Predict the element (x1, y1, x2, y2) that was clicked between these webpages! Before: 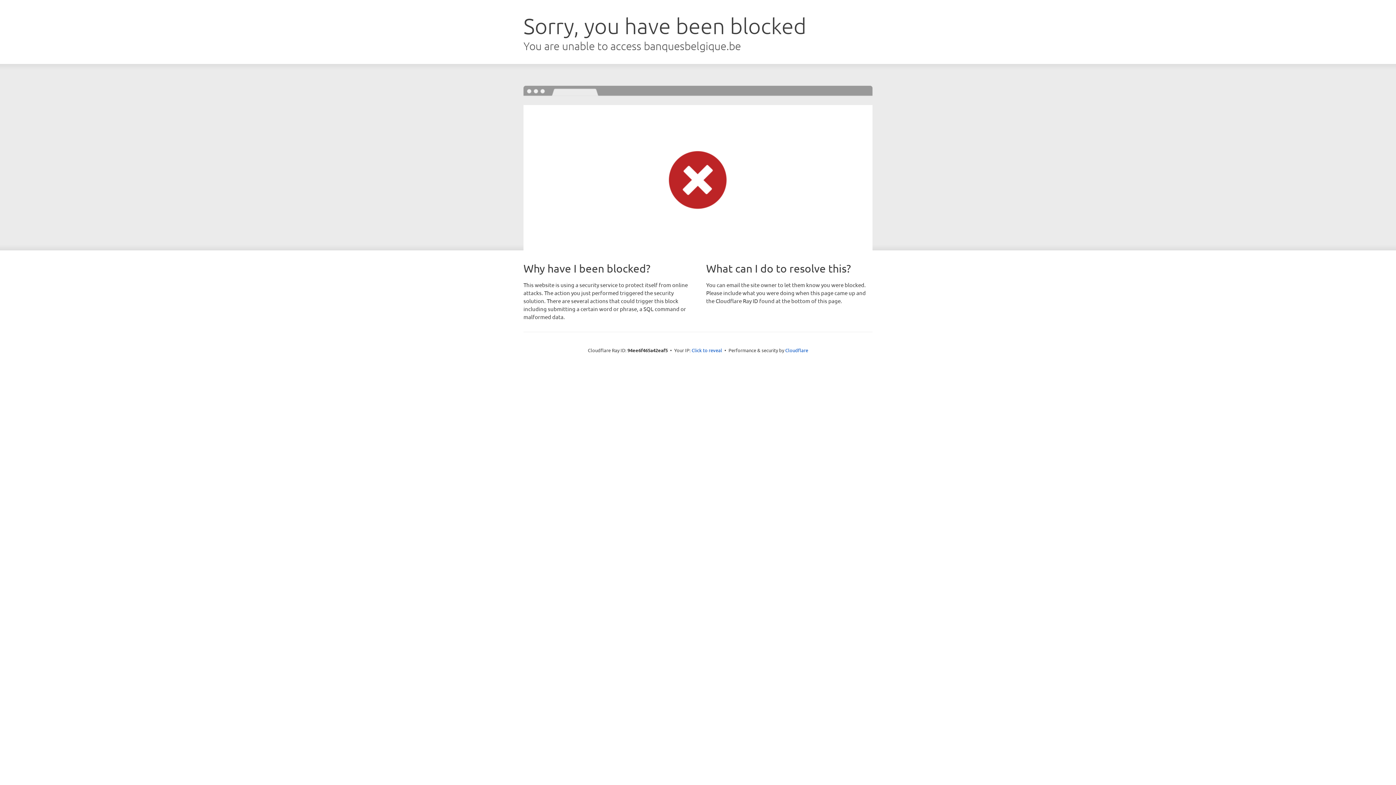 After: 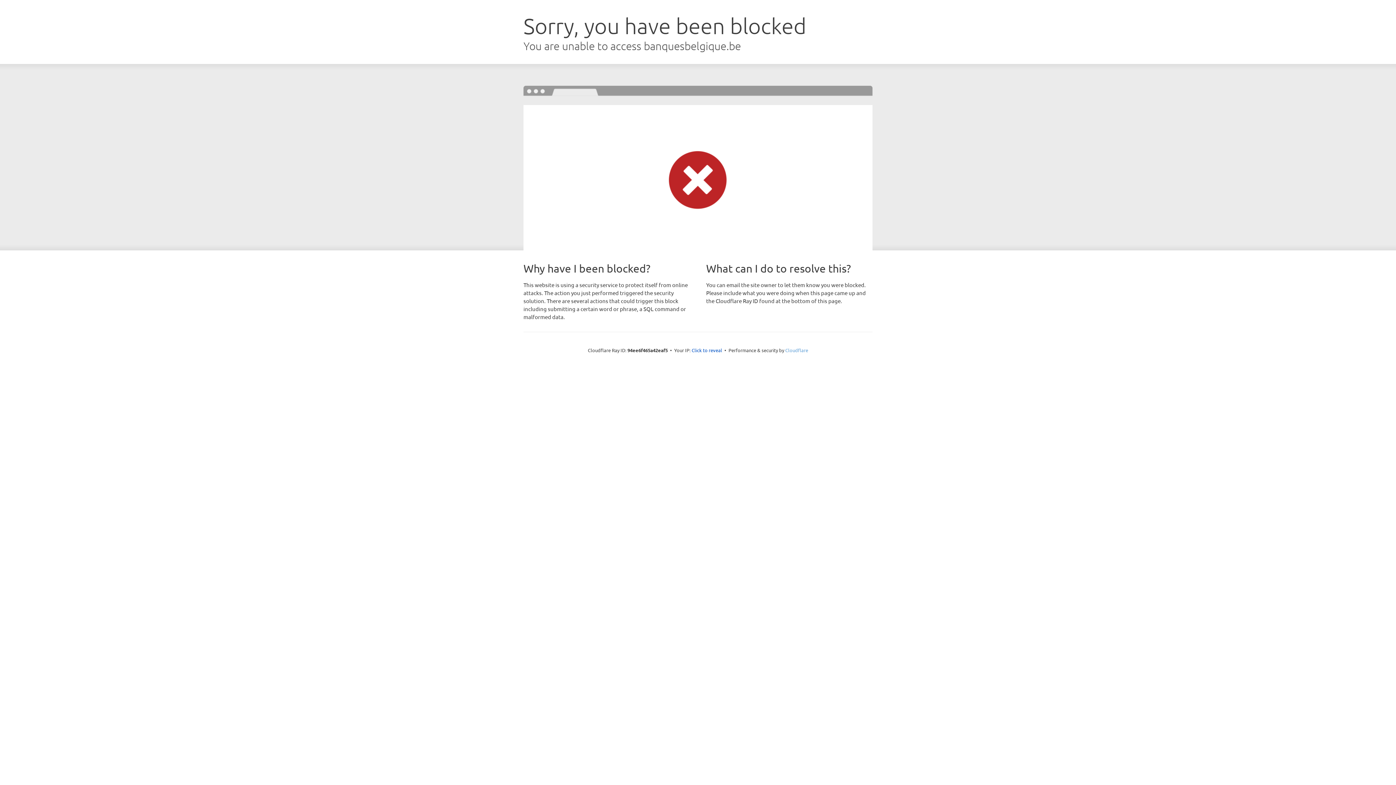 Action: bbox: (785, 347, 808, 353) label: Cloudflare